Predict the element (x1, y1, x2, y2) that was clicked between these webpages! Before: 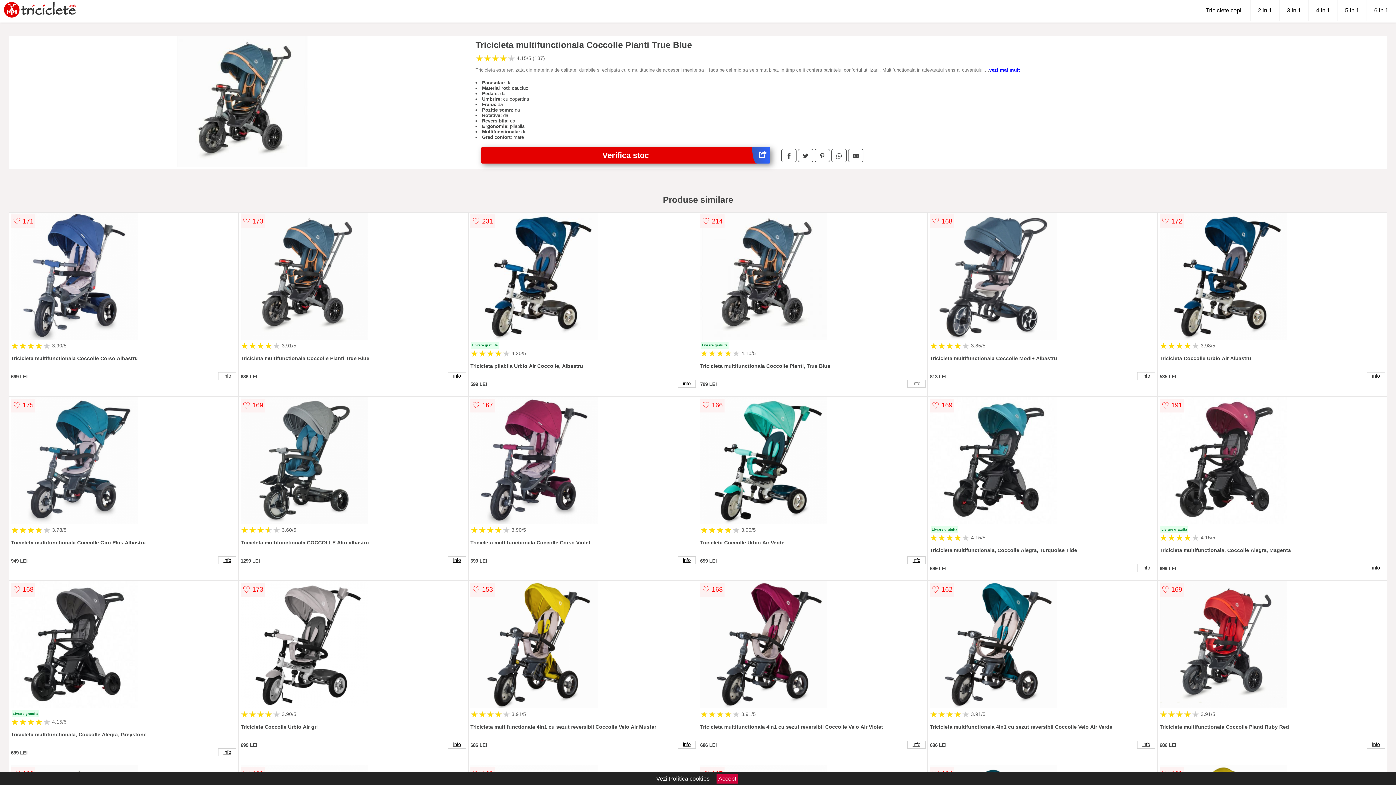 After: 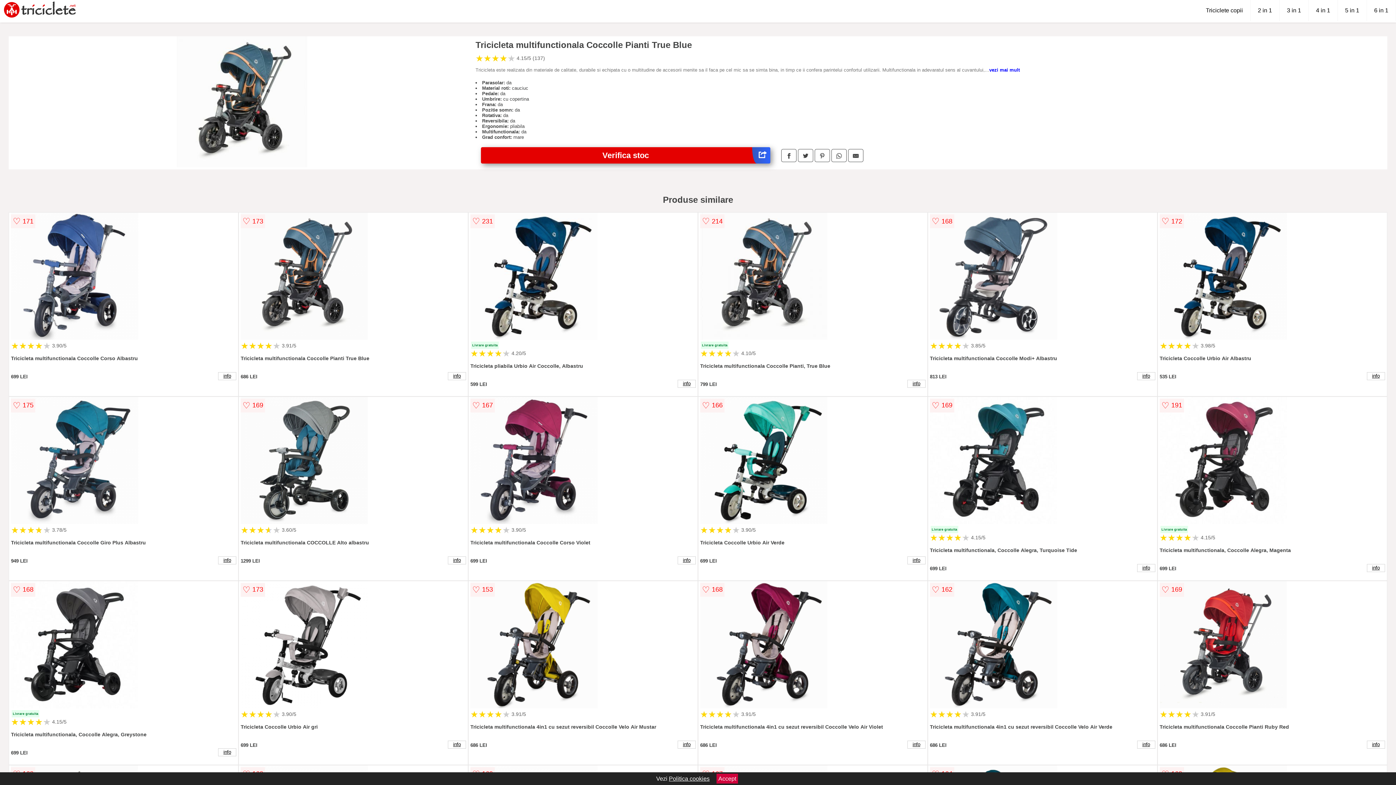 Action: bbox: (814, 149, 830, 162)